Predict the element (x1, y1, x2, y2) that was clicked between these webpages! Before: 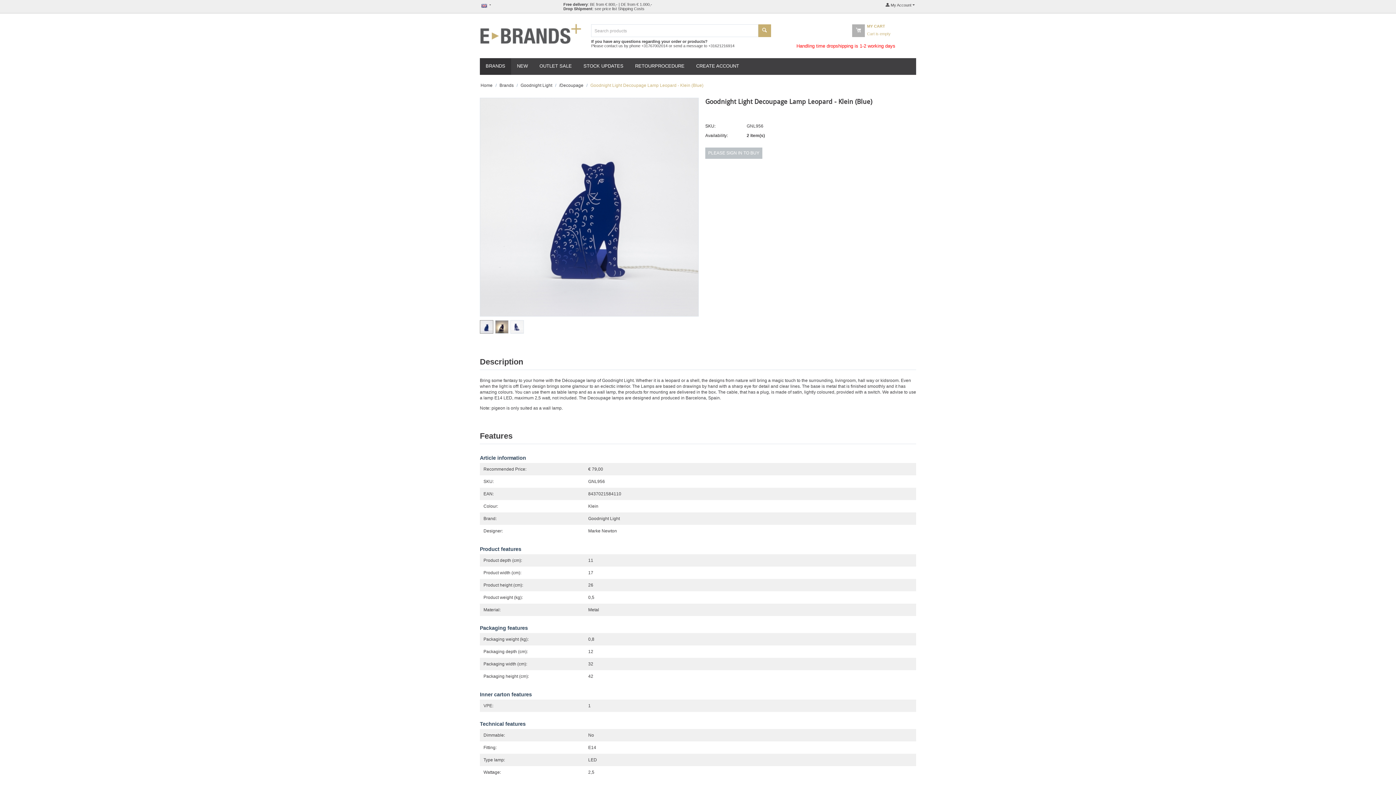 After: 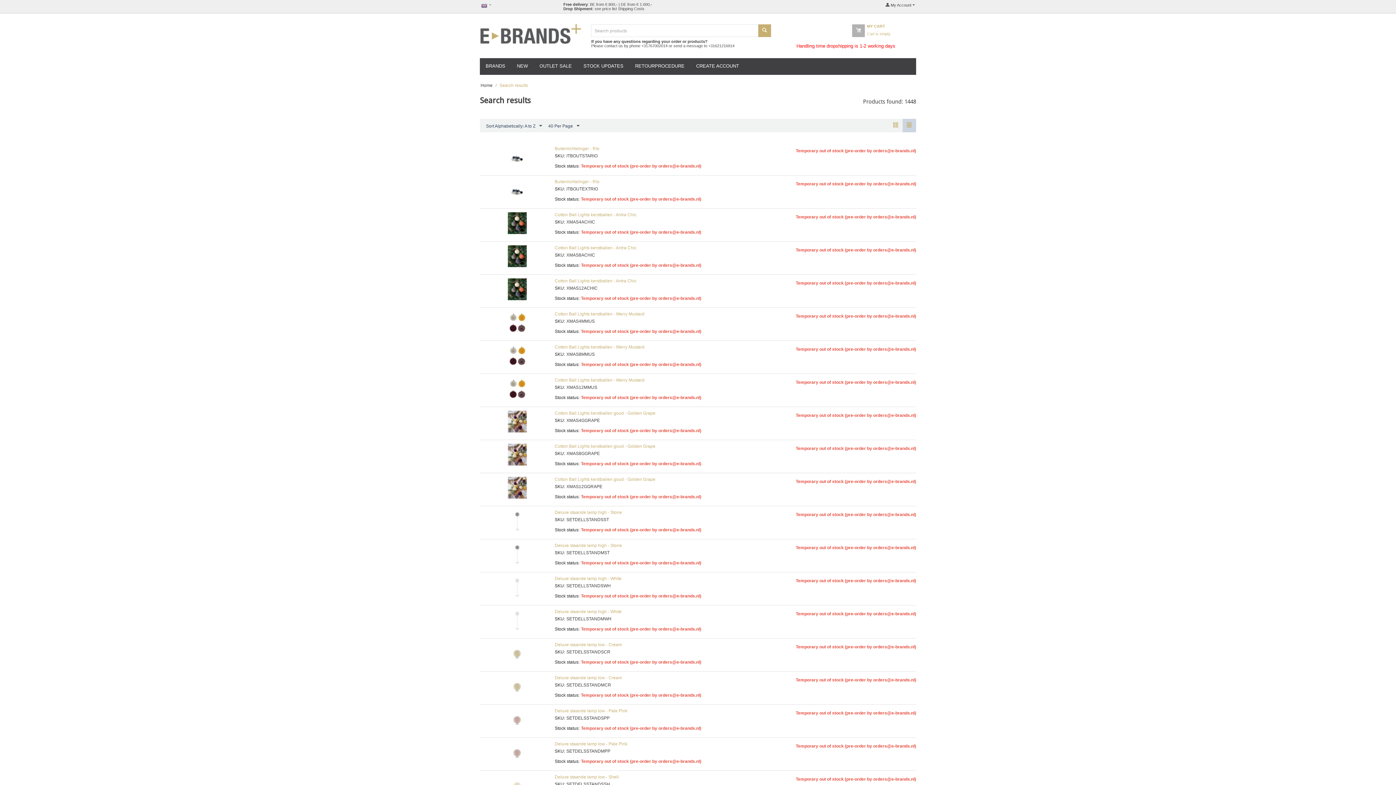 Action: bbox: (758, 24, 771, 37)